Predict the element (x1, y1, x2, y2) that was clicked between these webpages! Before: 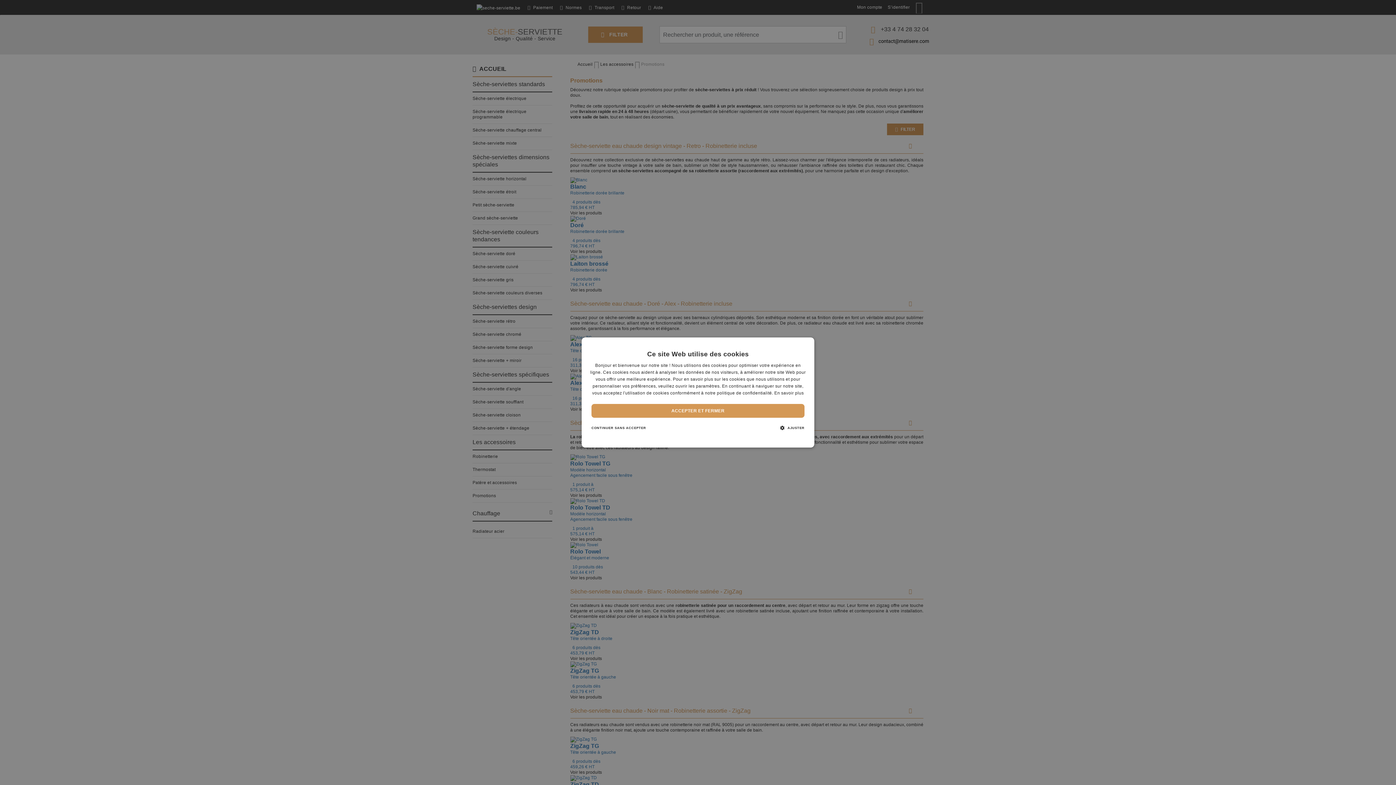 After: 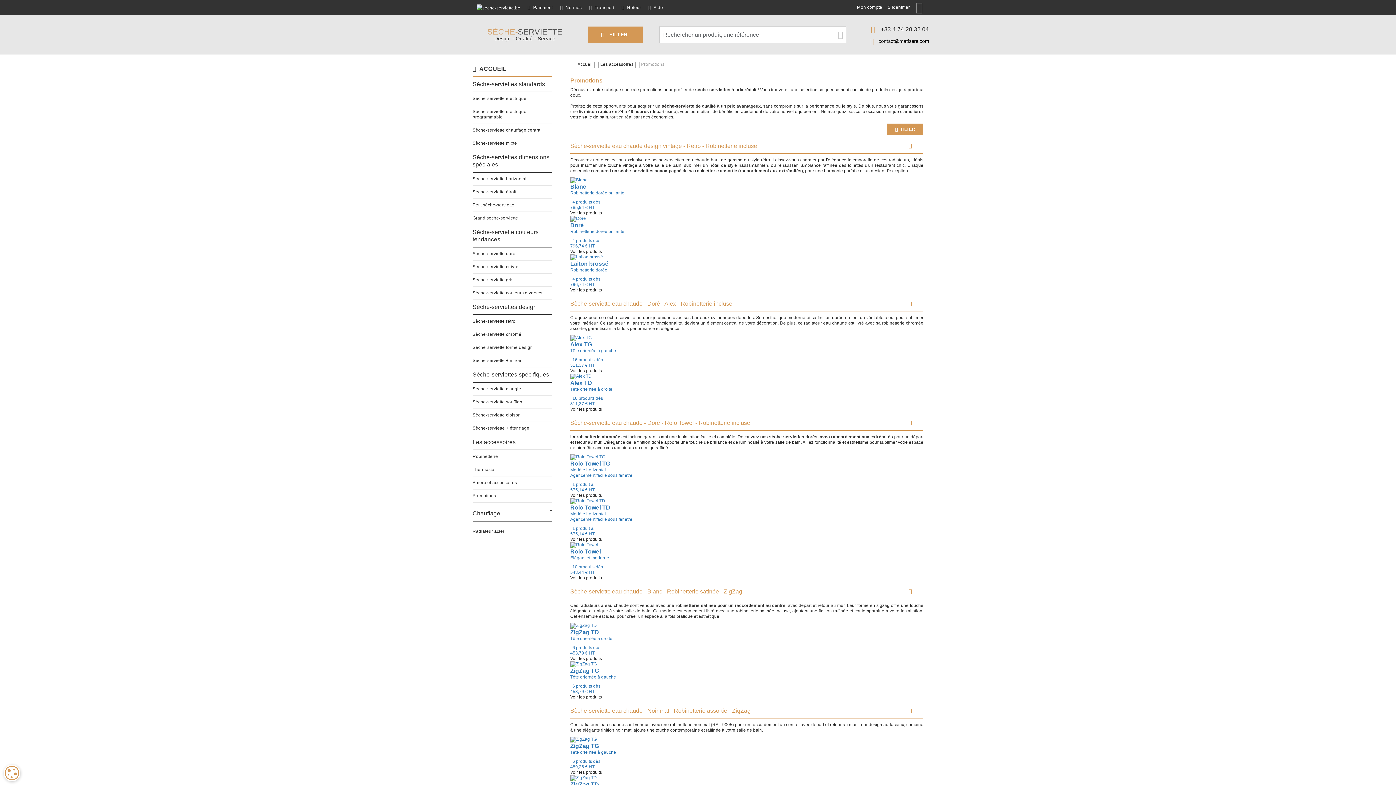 Action: label: ACCEPTER ET FERMER bbox: (591, 404, 804, 418)